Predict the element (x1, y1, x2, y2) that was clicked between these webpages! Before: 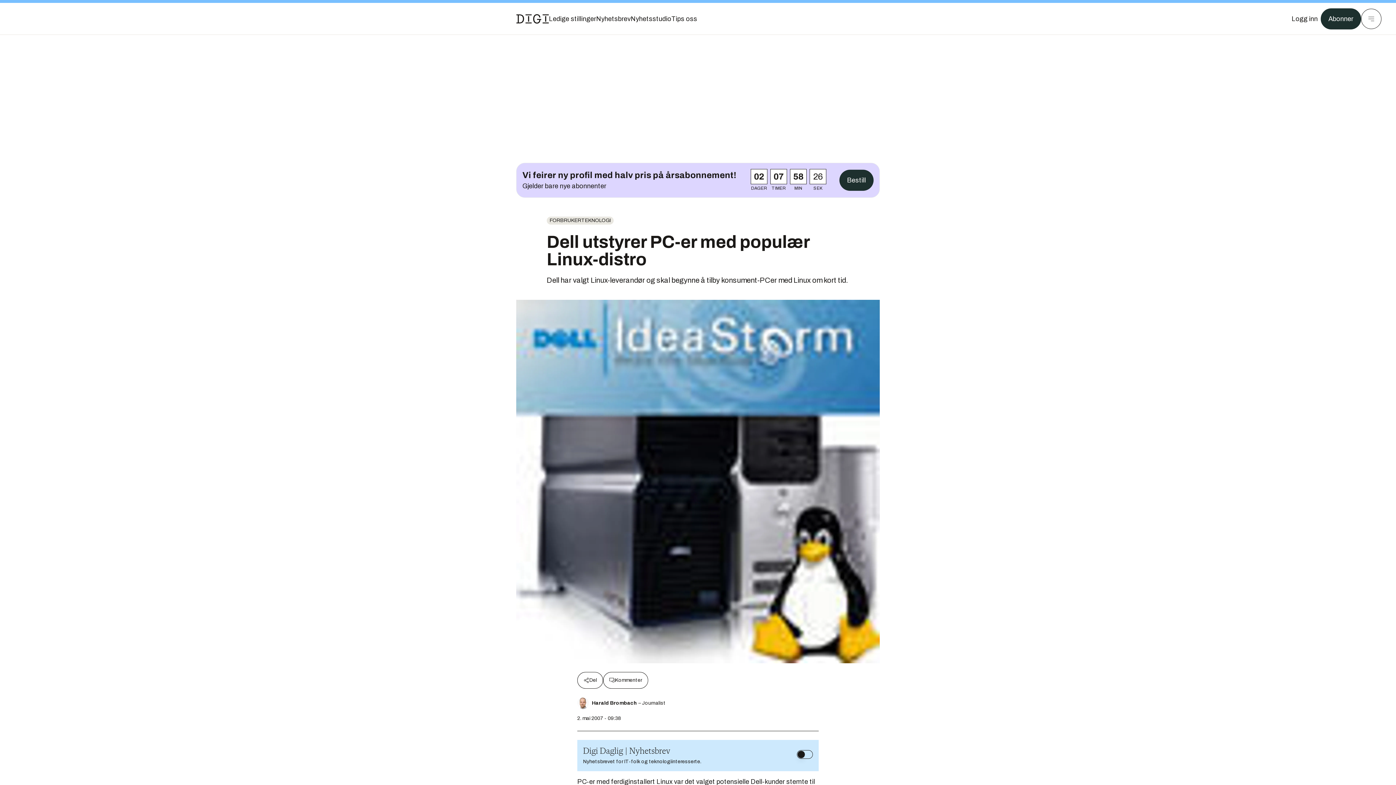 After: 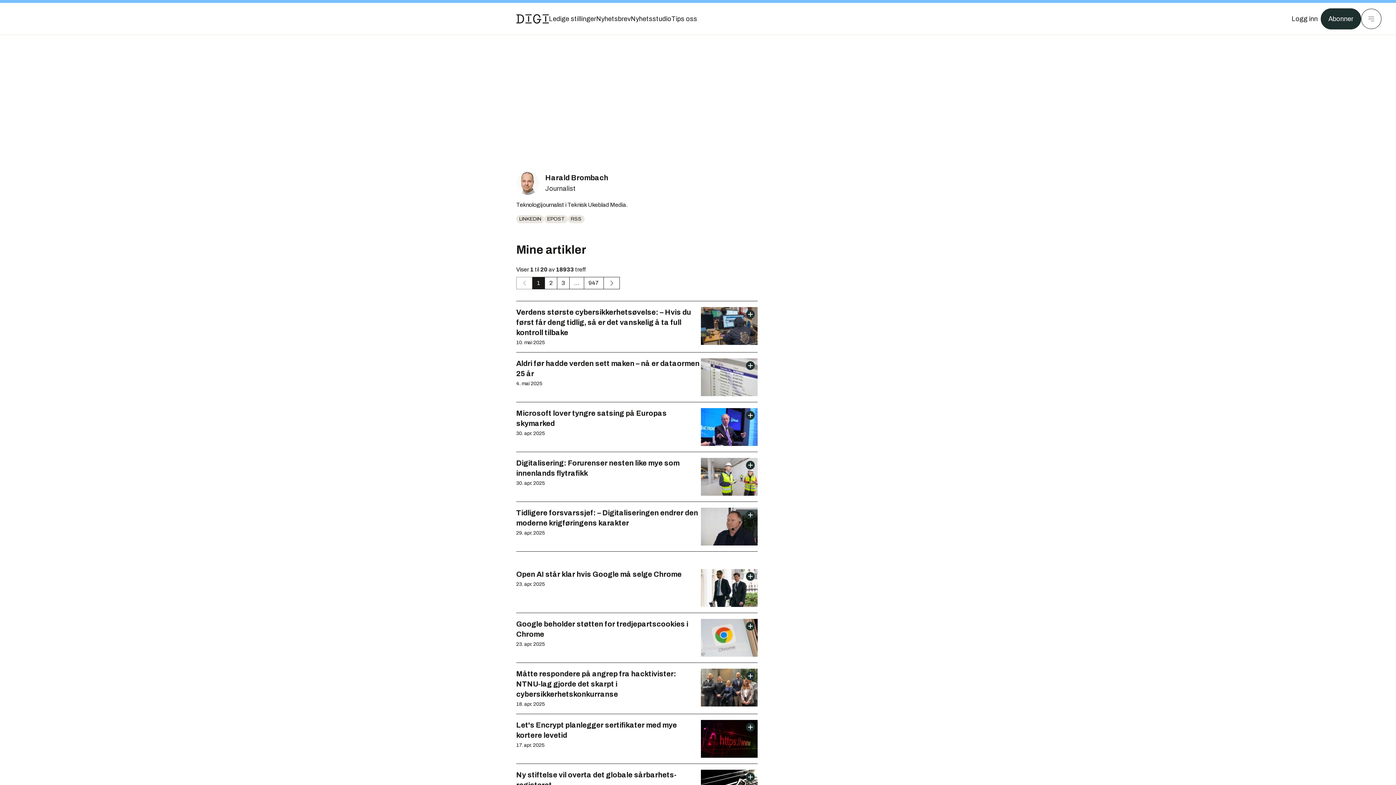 Action: bbox: (577, 697, 589, 709)